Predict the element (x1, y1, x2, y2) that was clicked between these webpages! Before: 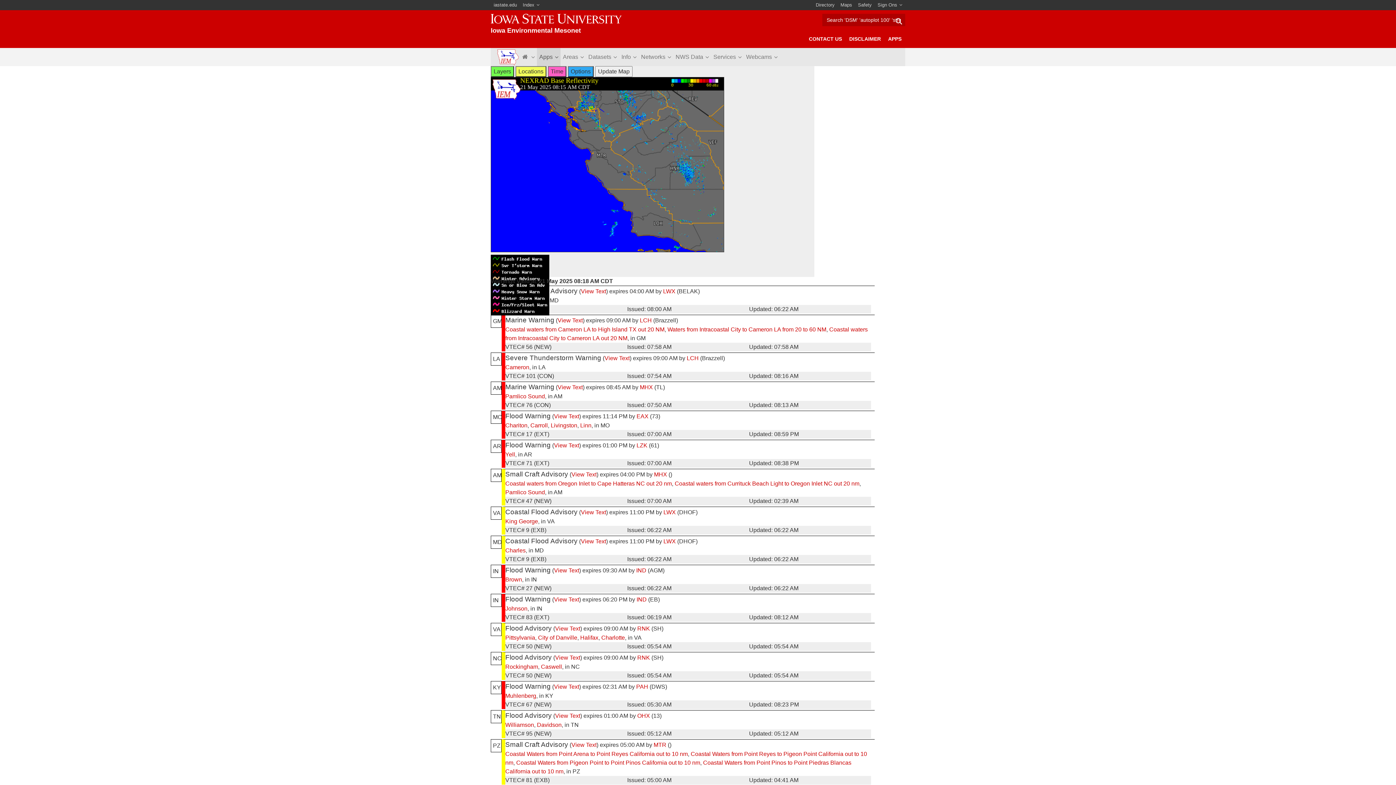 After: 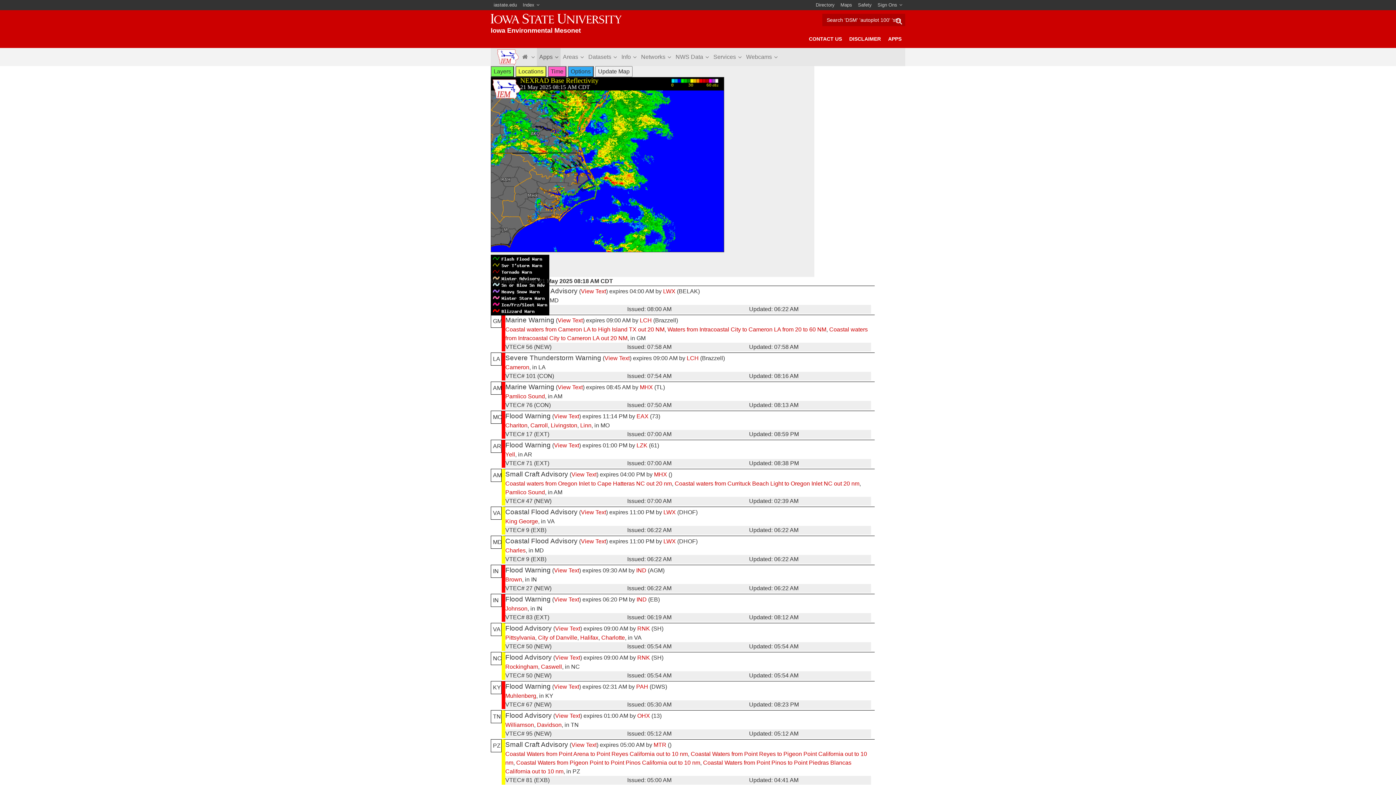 Action: bbox: (674, 480, 859, 486) label: Coastal waters from Currituck Beach Light to Oregon Inlet NC out 20 nm